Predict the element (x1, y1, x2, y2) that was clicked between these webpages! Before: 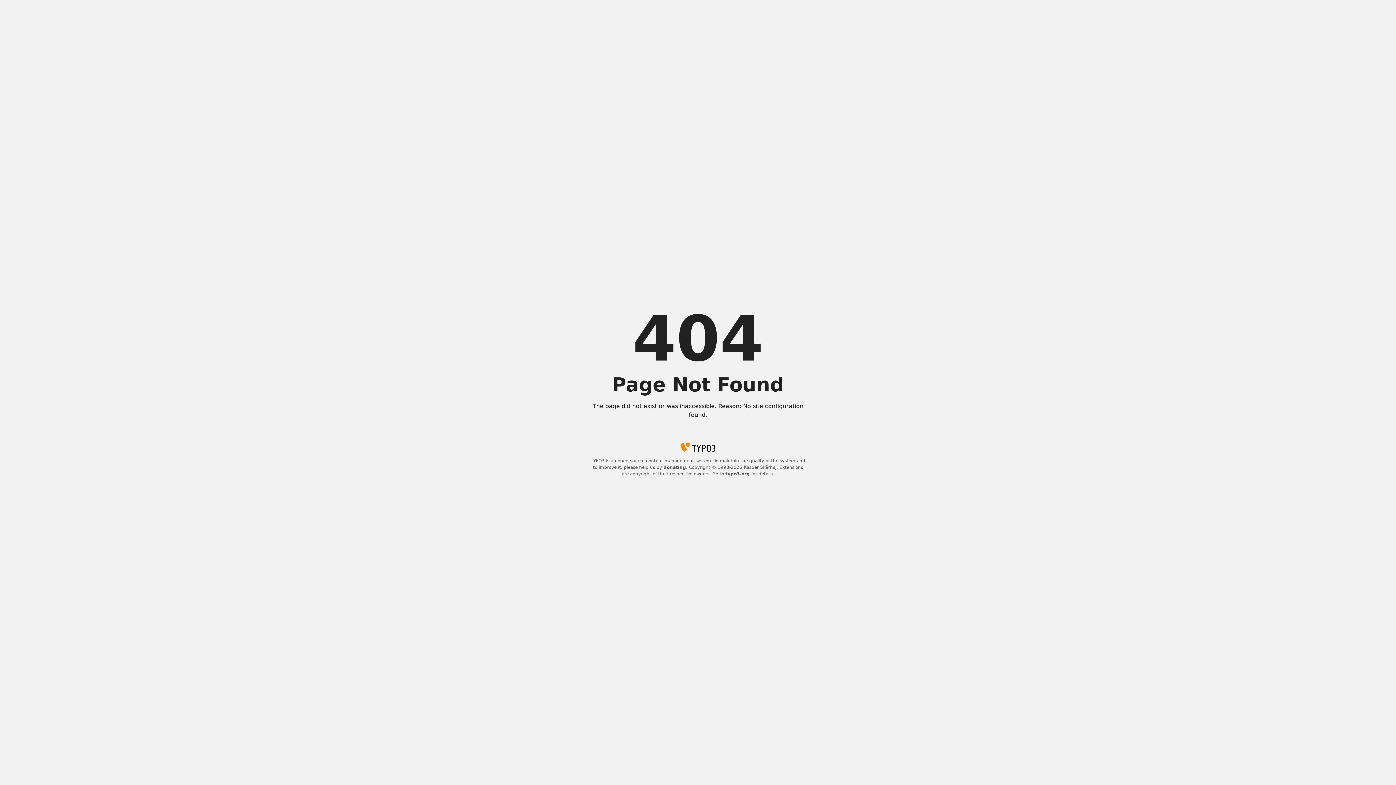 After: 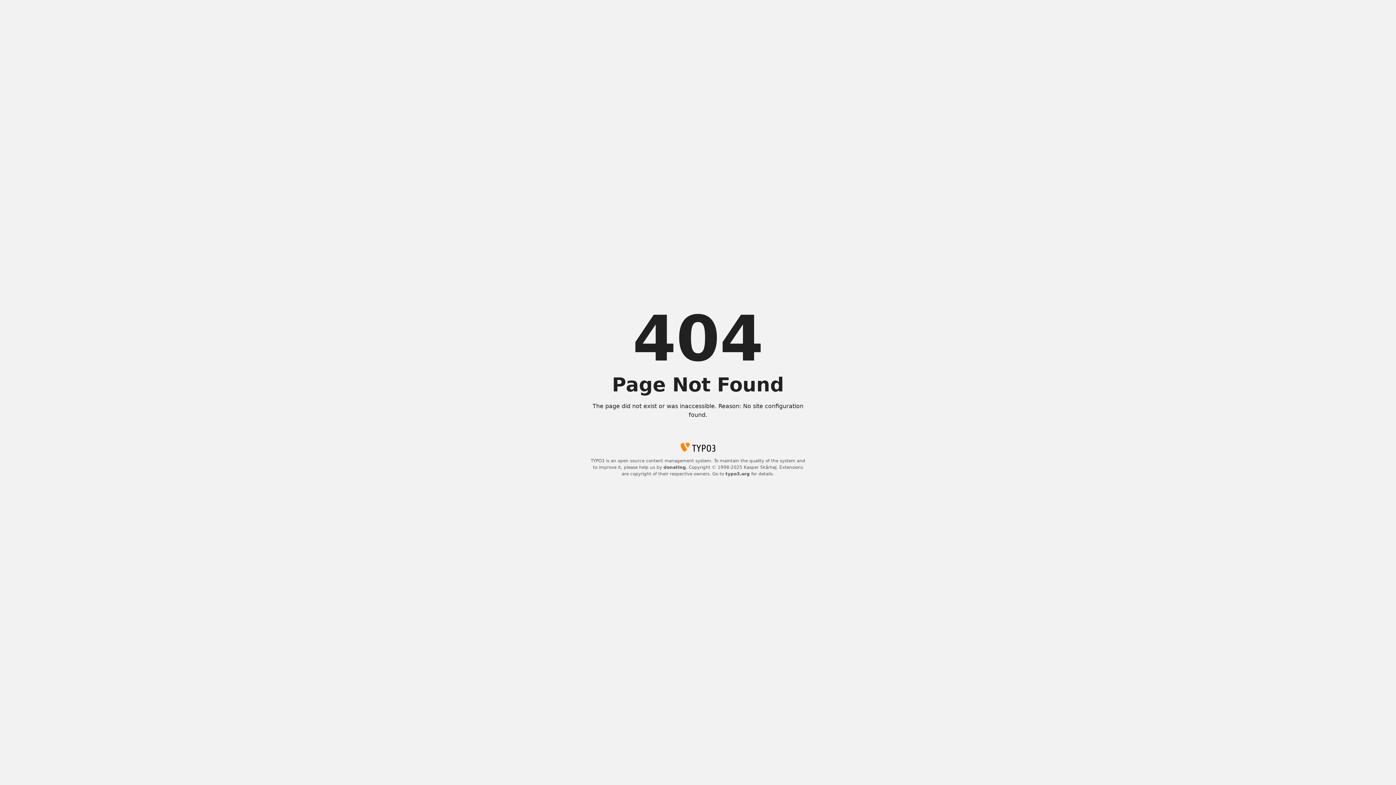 Action: label: donating bbox: (663, 465, 686, 470)